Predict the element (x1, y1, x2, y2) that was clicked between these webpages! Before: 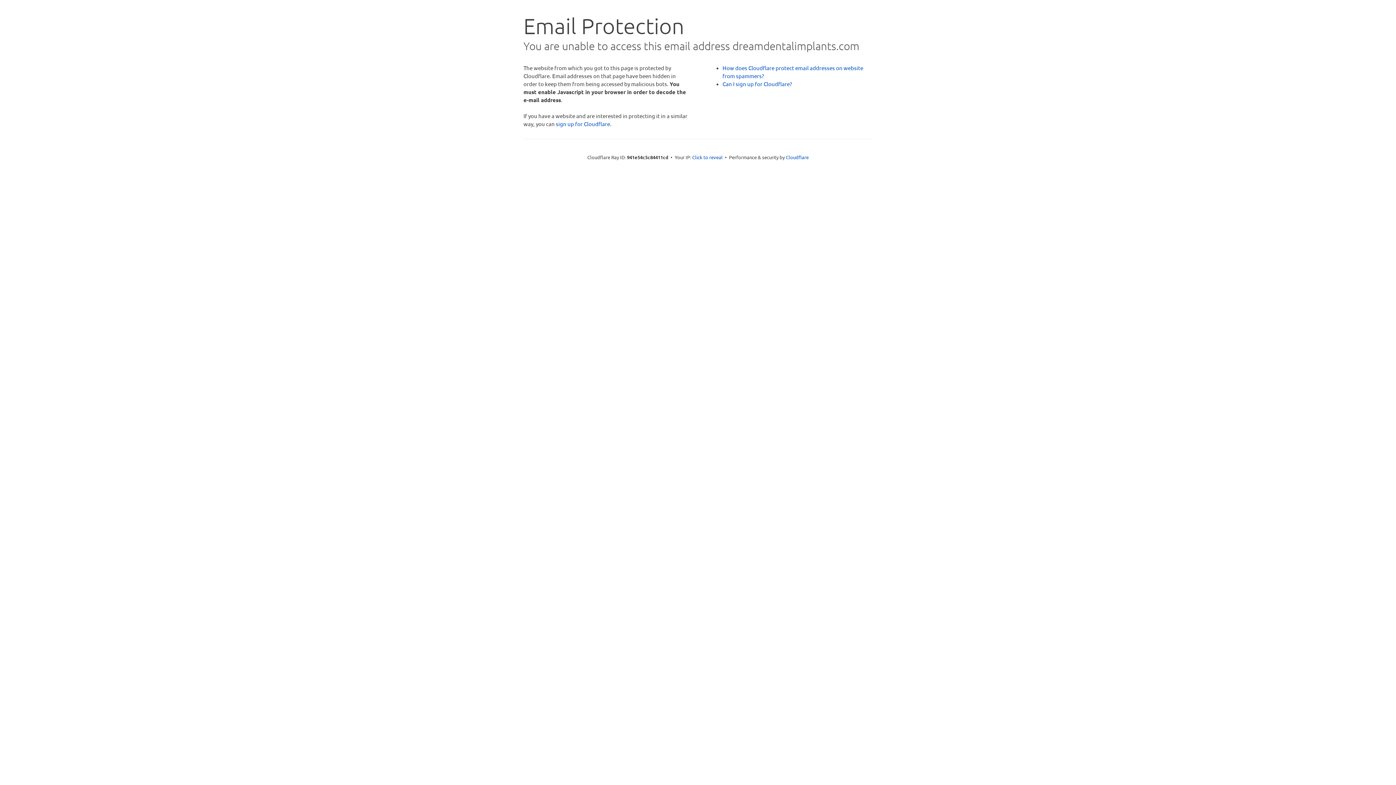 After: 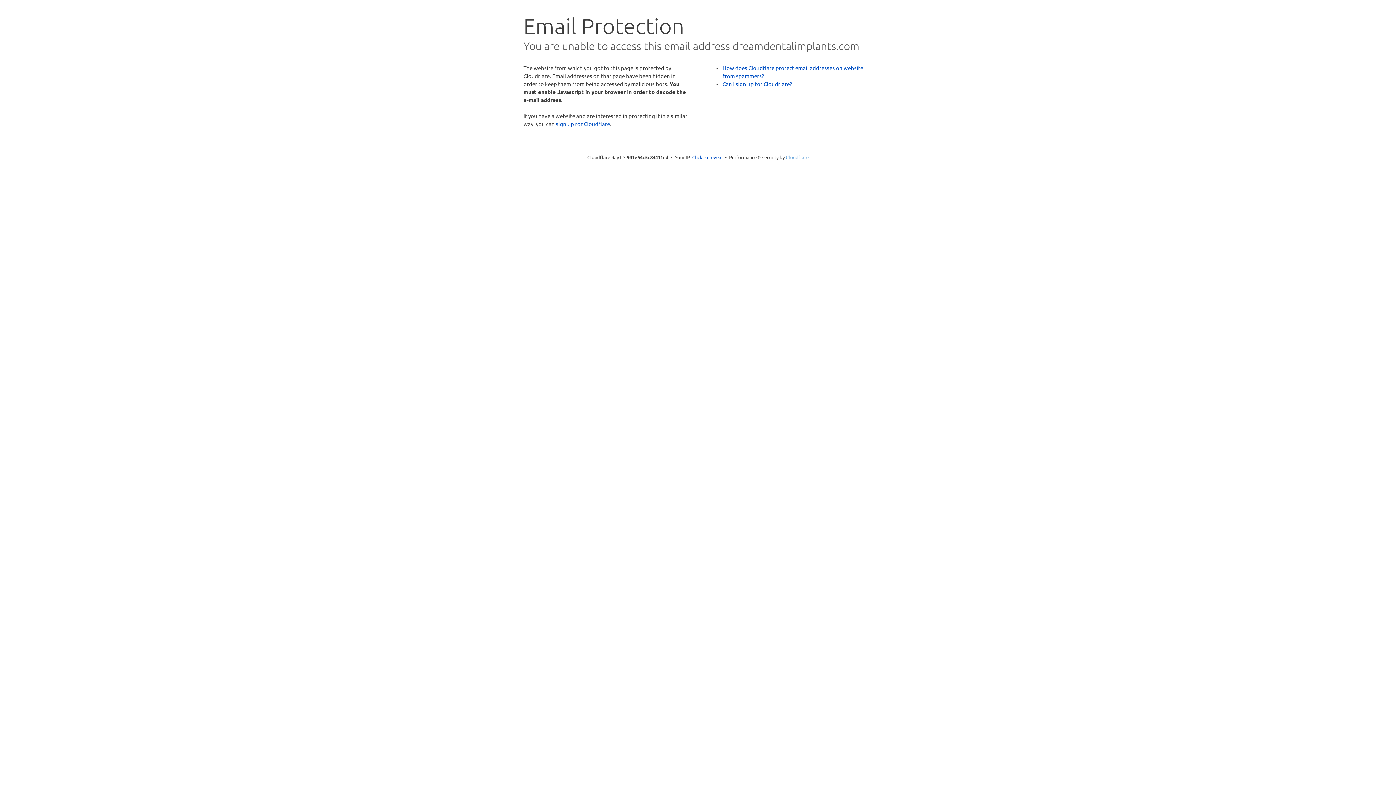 Action: bbox: (786, 154, 808, 160) label: Cloudflare